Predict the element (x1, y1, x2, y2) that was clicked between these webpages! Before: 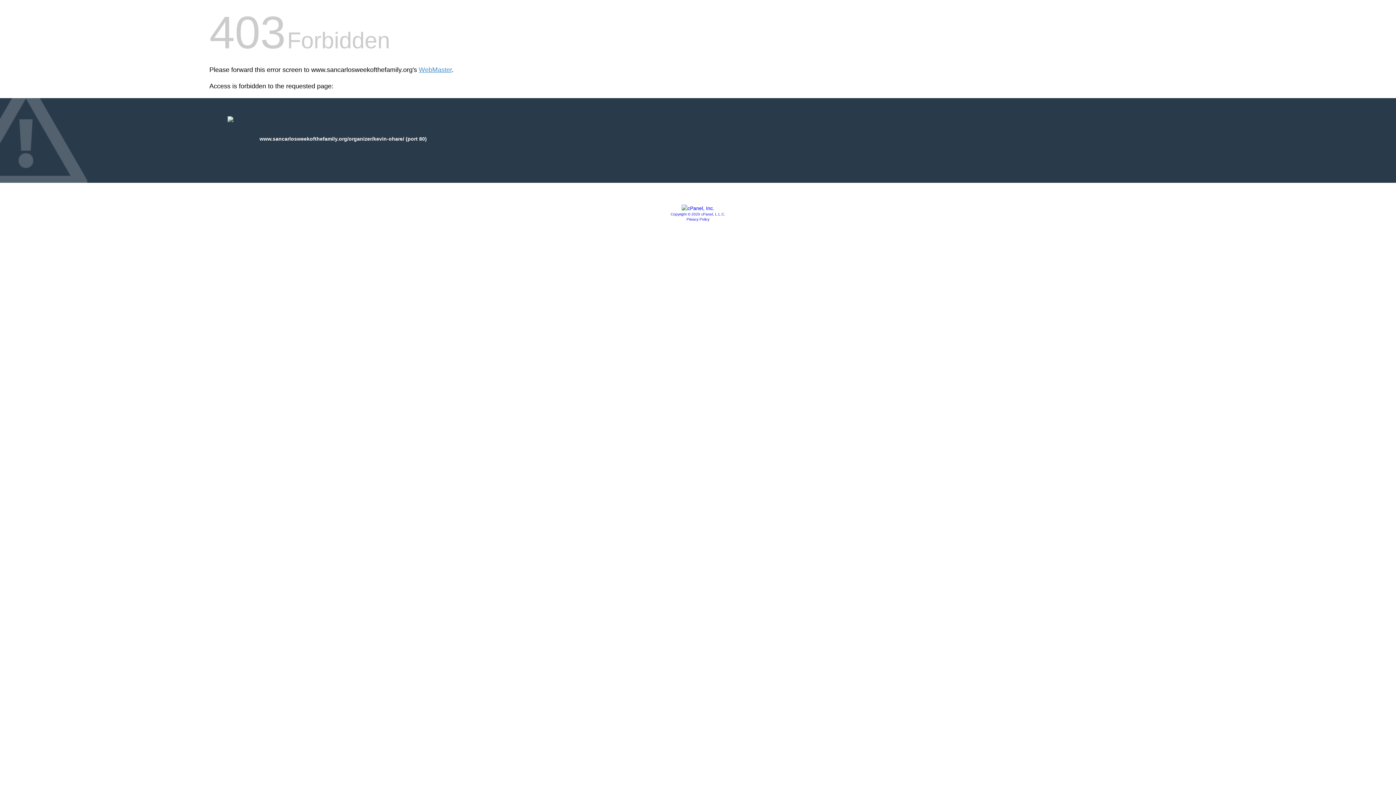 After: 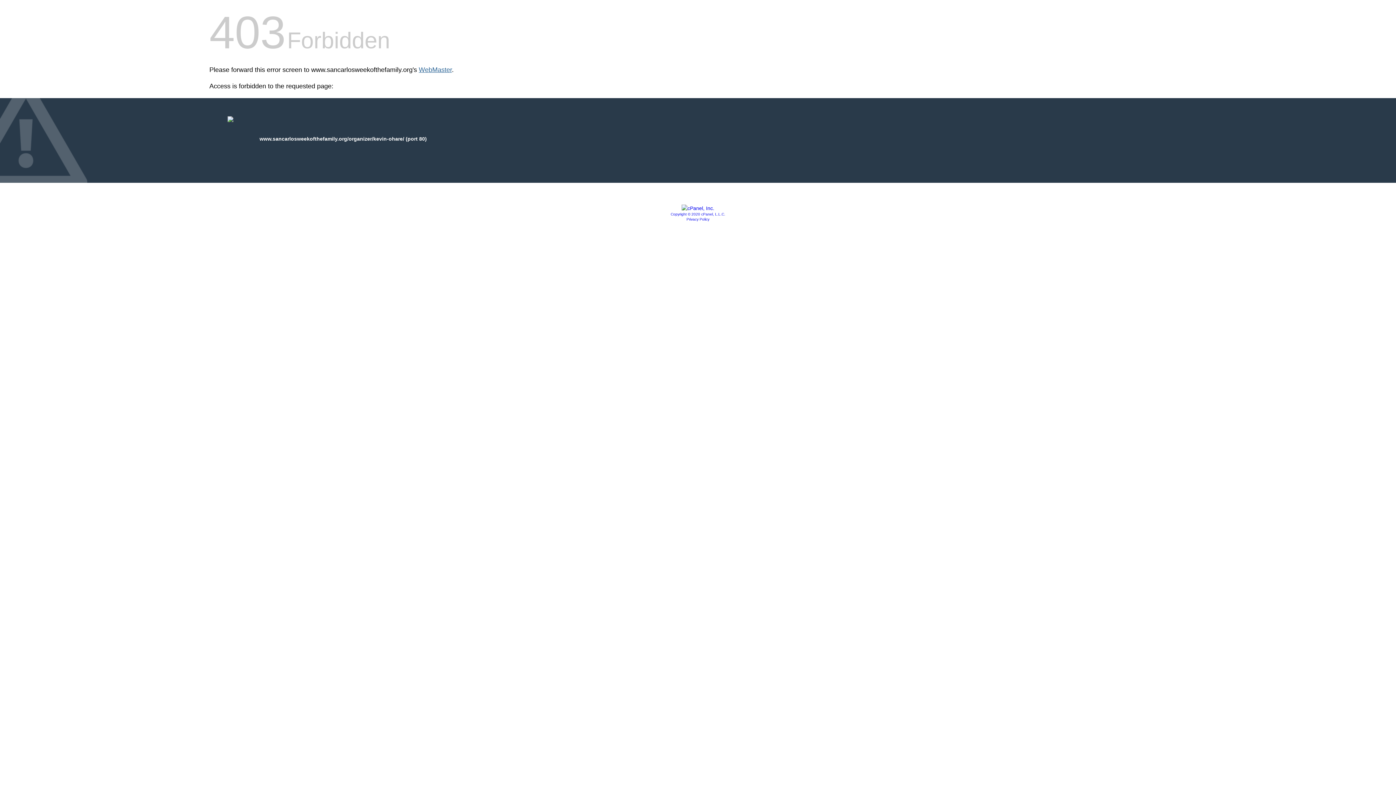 Action: bbox: (418, 66, 452, 73) label: WebMaster